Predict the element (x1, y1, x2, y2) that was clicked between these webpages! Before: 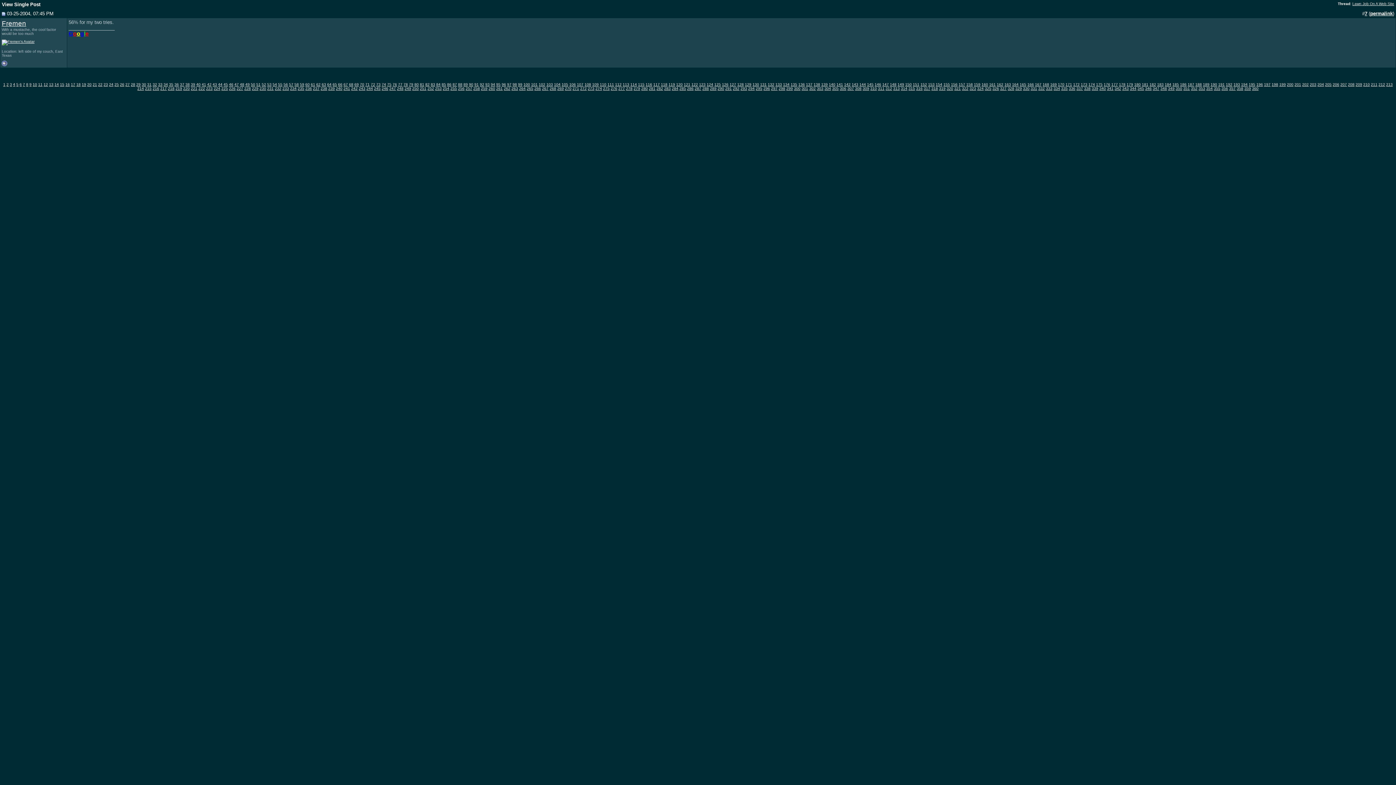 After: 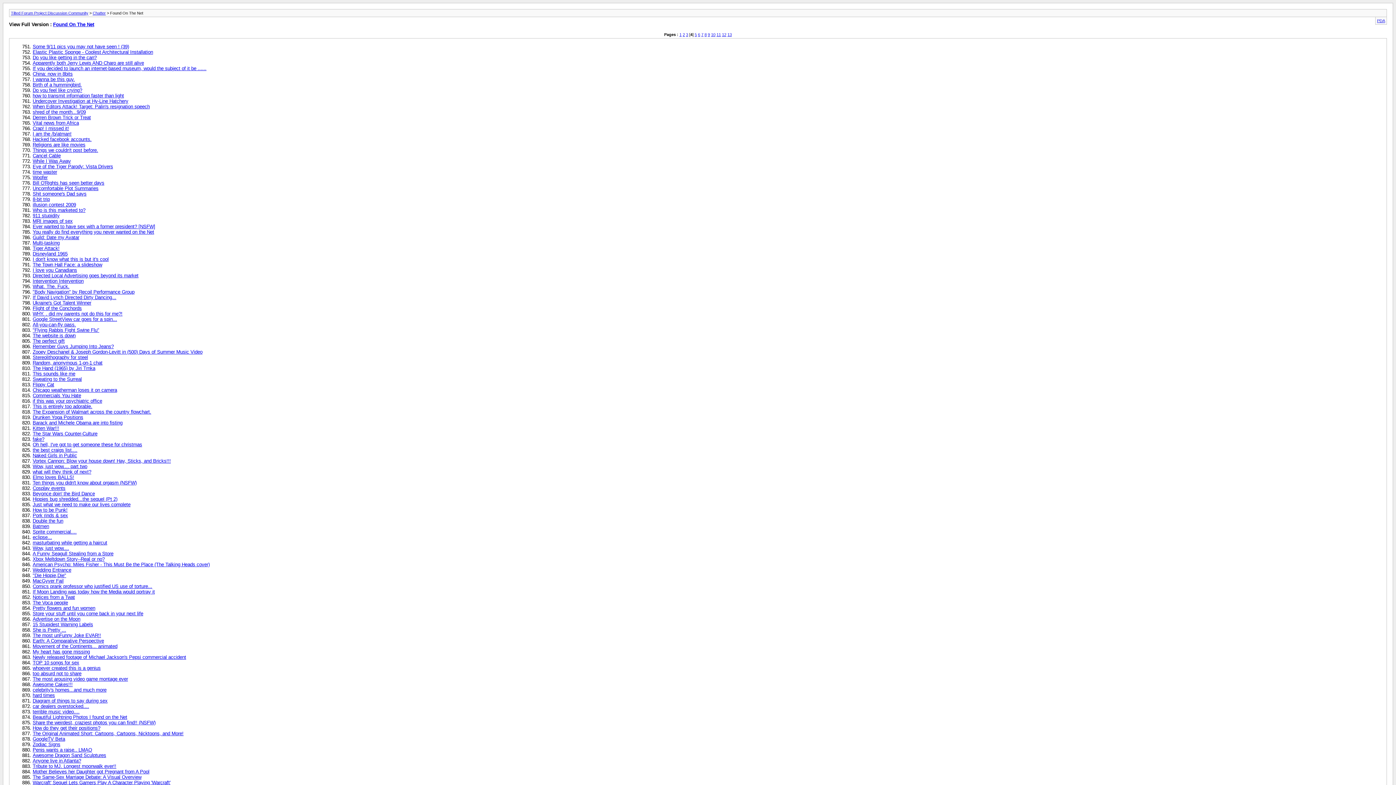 Action: label: 79 bbox: (409, 82, 413, 86)